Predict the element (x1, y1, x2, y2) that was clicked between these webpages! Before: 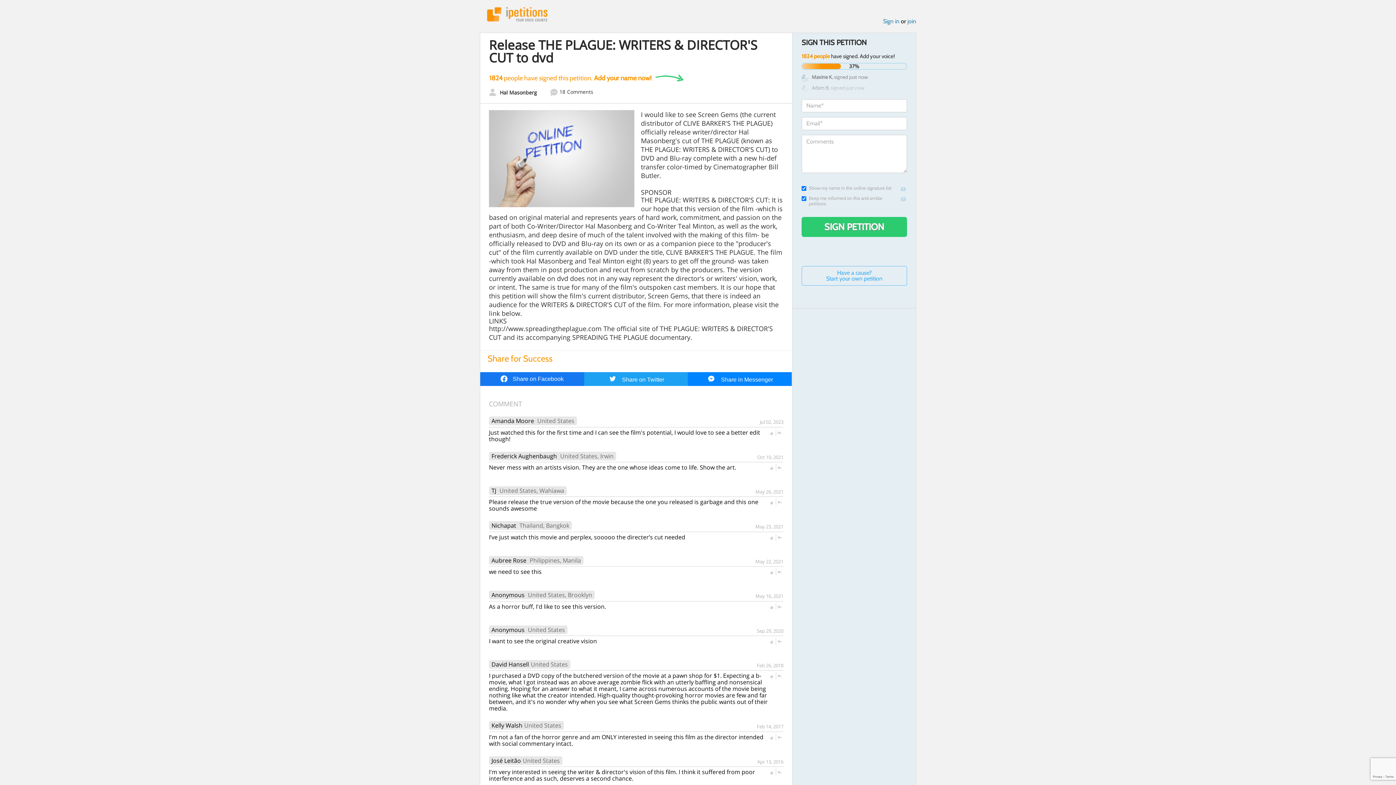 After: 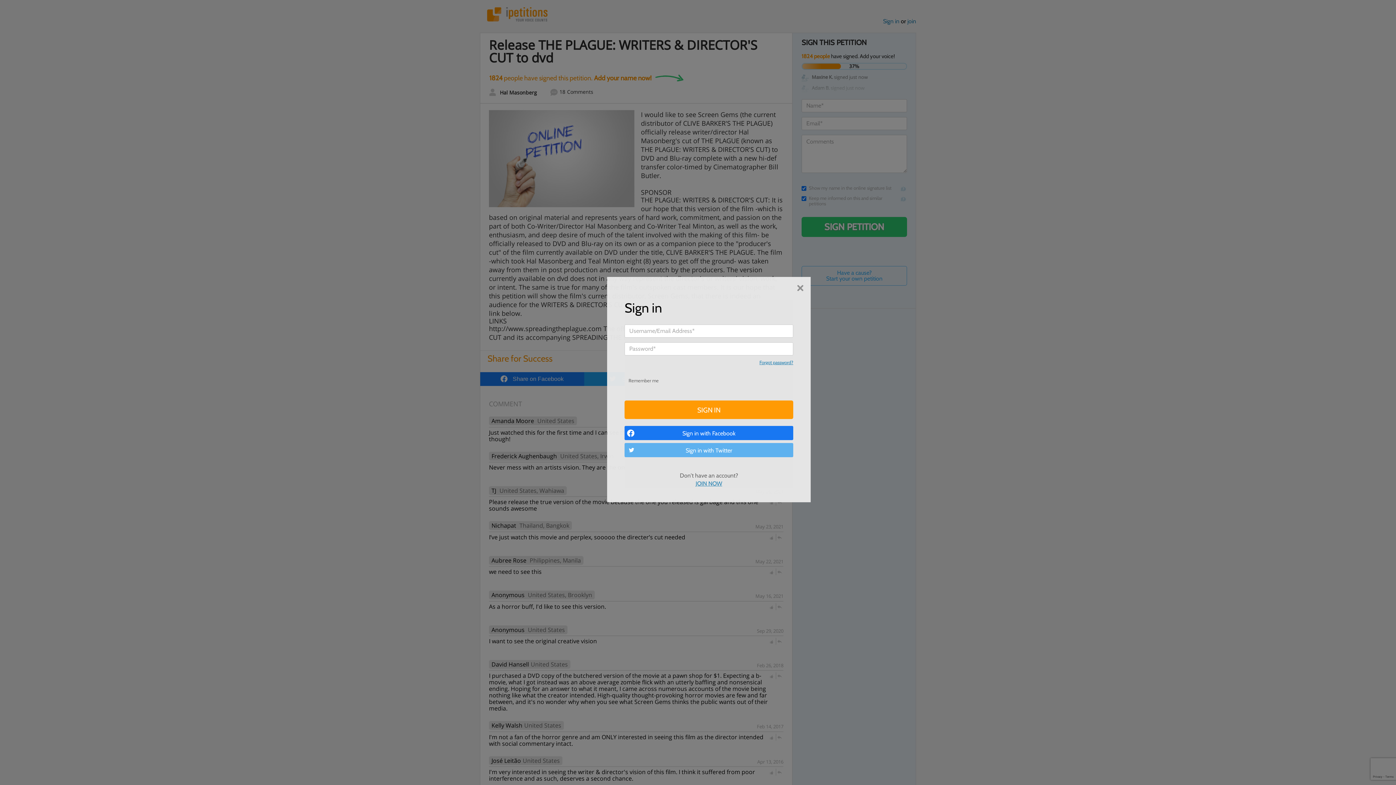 Action: bbox: (768, 639, 774, 644)